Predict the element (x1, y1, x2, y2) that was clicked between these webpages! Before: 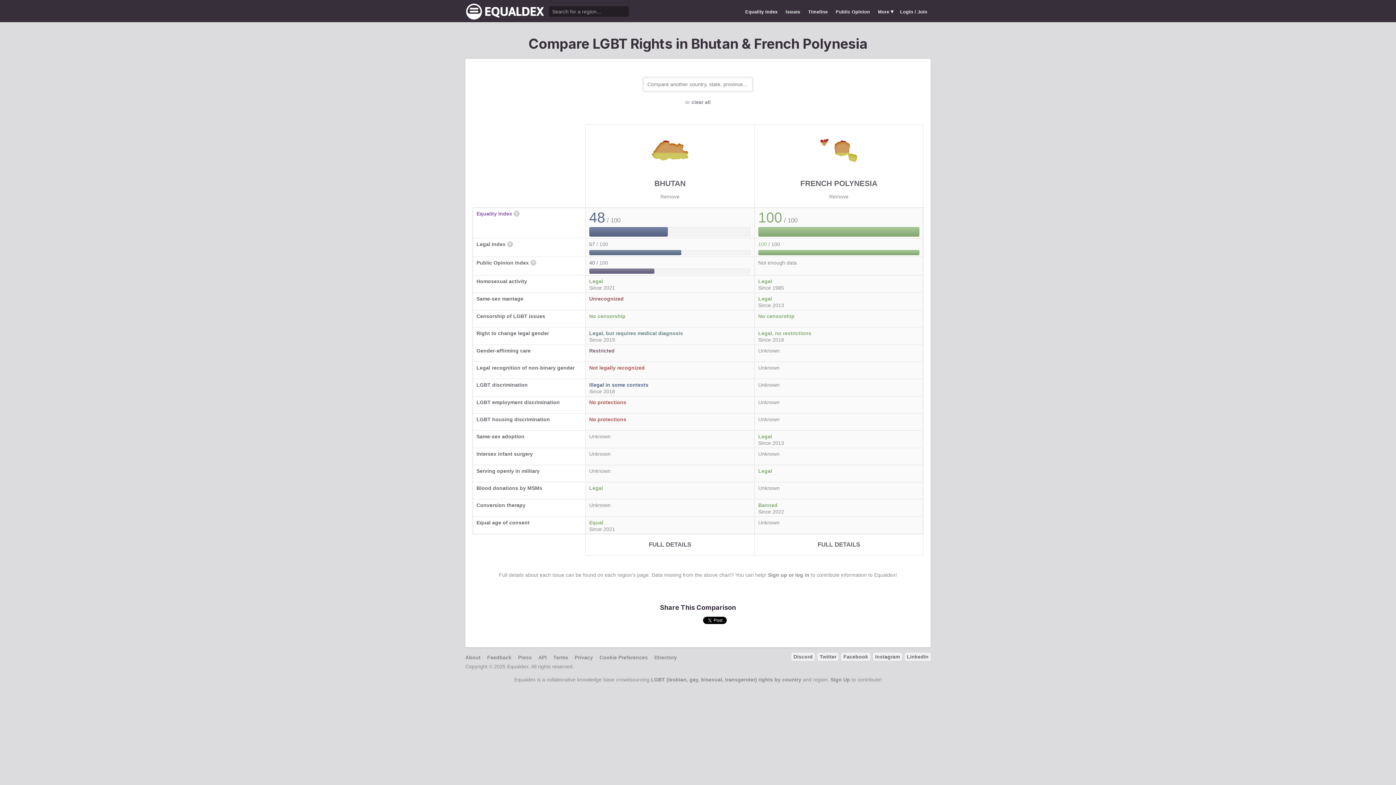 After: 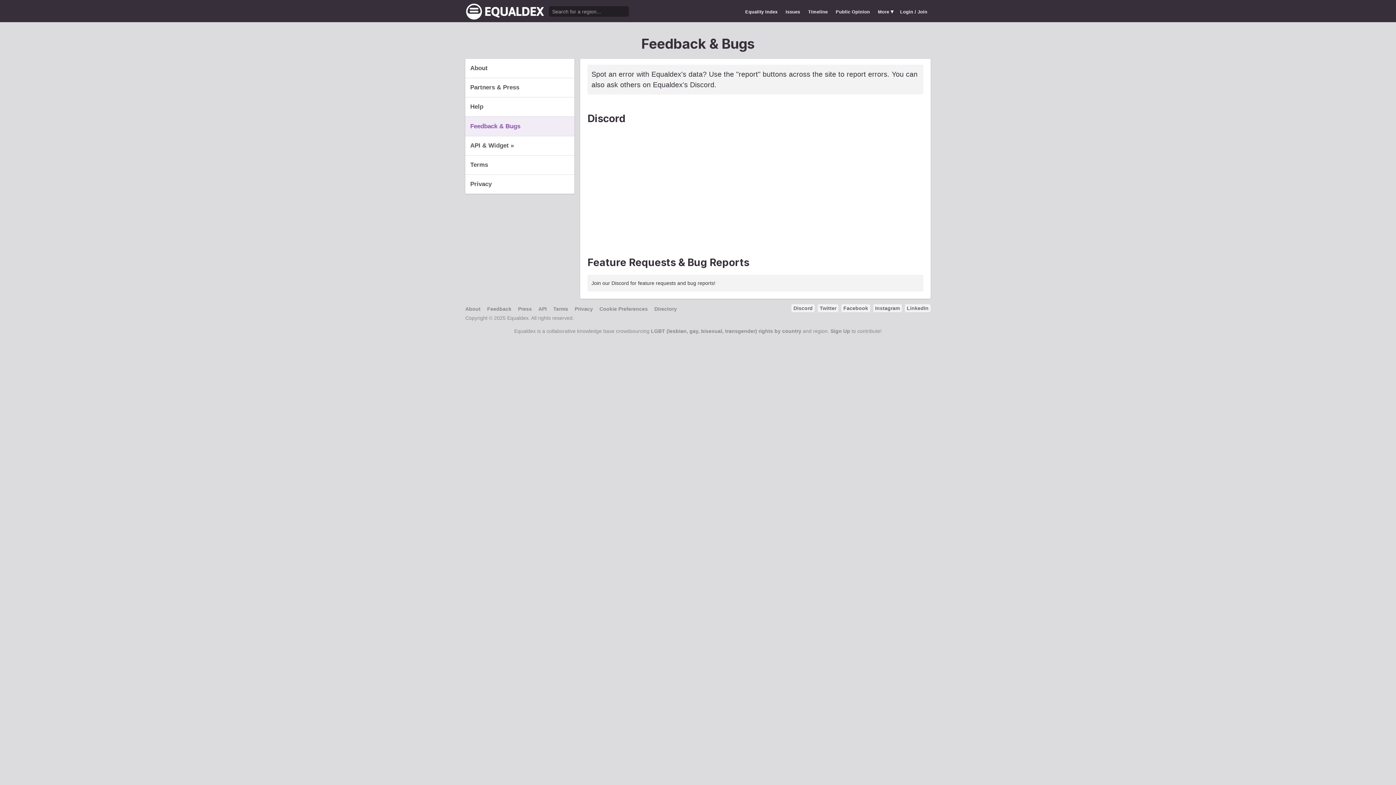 Action: label: Feedback bbox: (487, 654, 511, 660)